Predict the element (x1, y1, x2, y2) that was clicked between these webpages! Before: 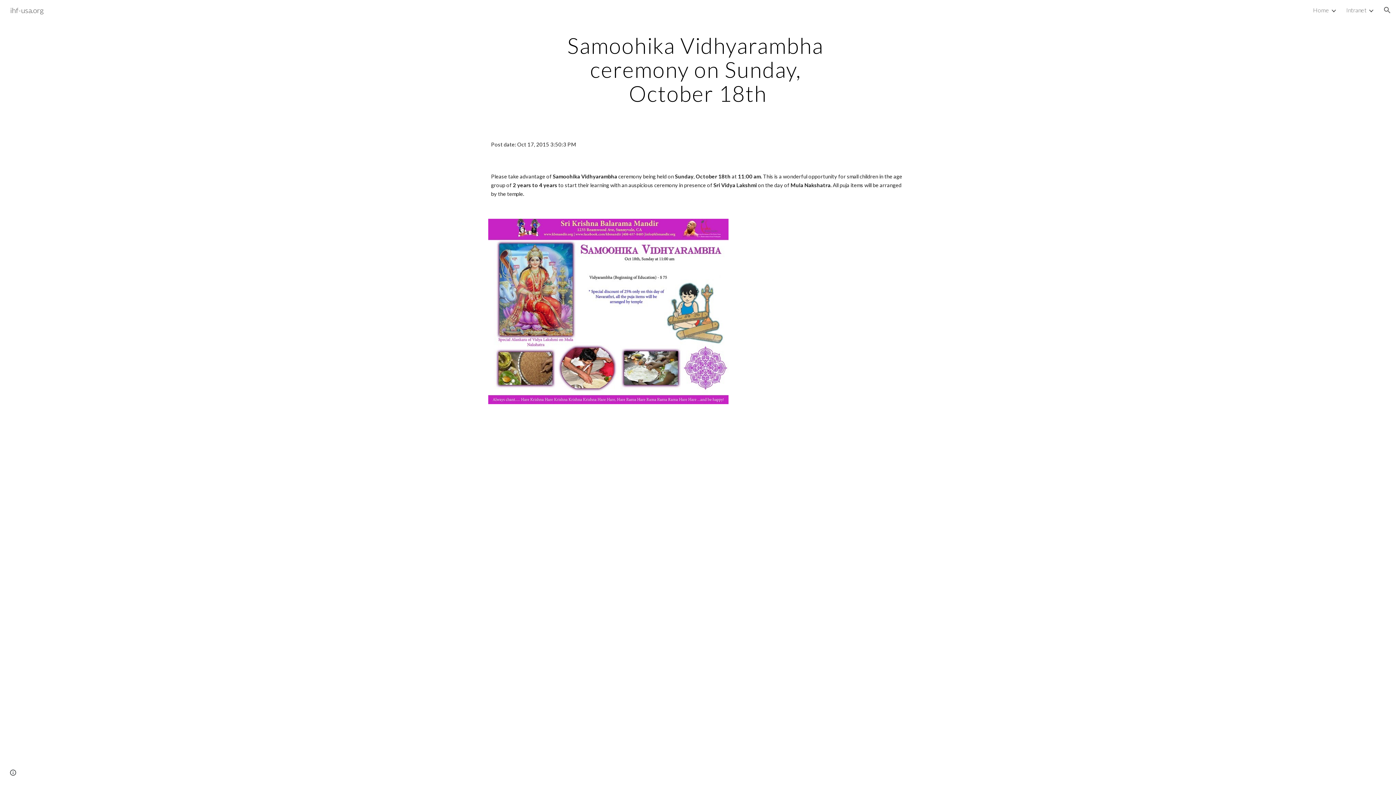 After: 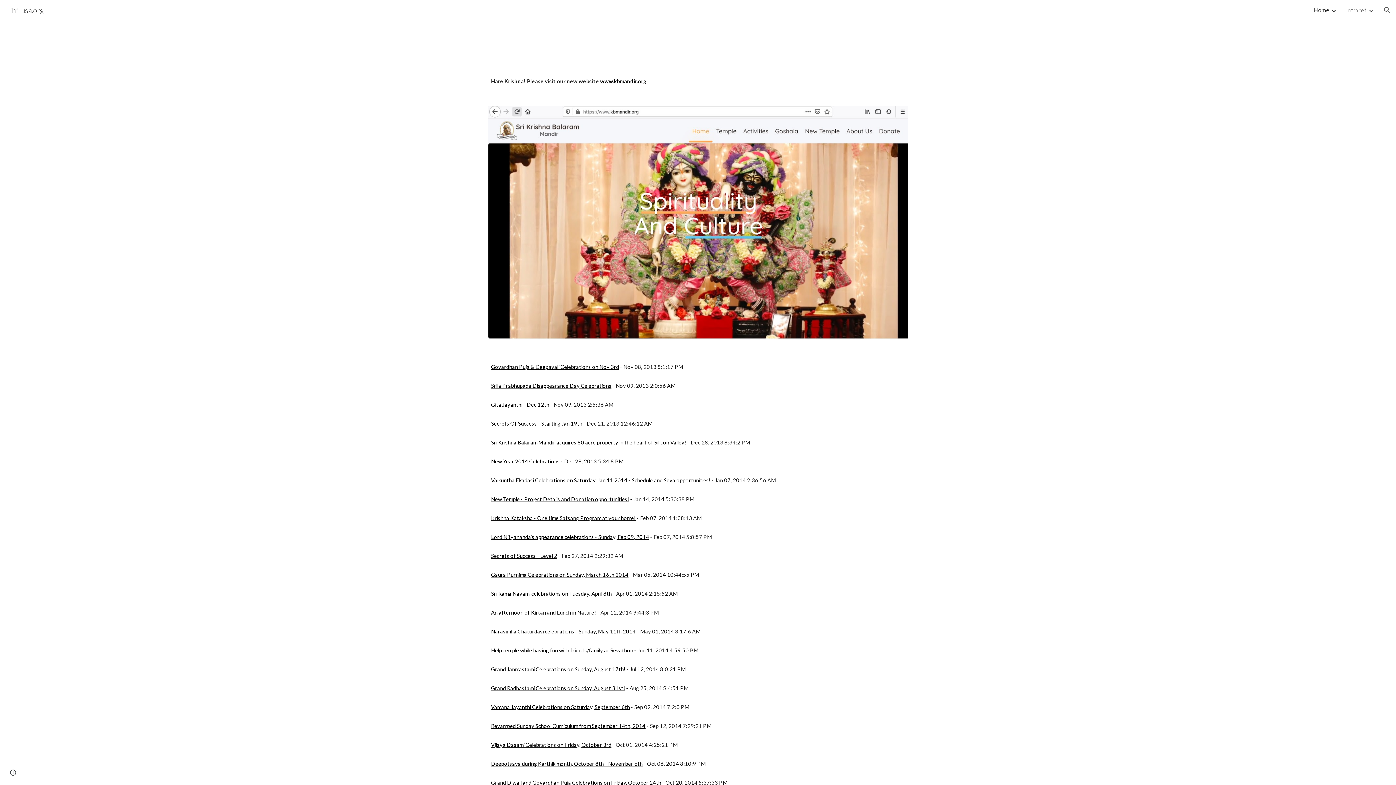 Action: label: ihf-usa.org bbox: (5, 4, 48, 13)